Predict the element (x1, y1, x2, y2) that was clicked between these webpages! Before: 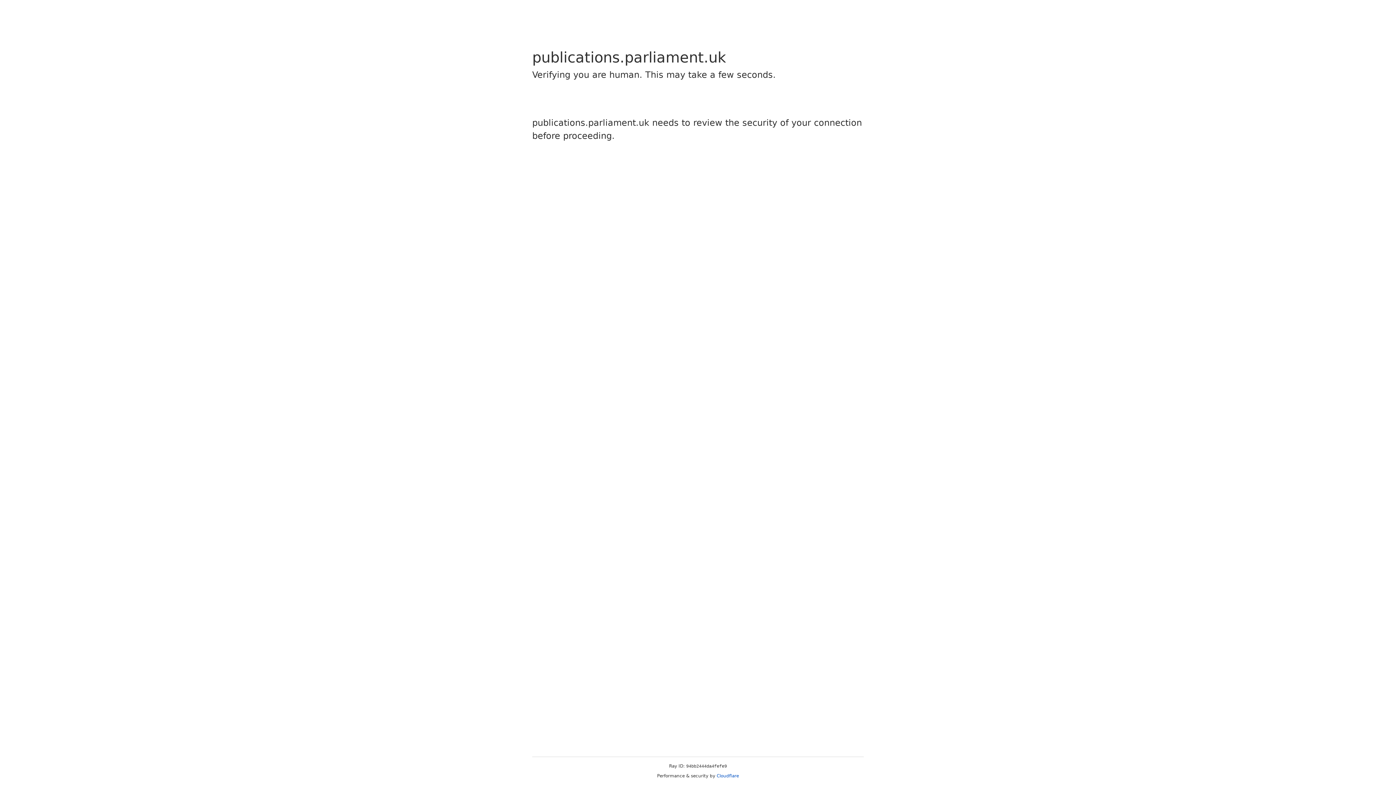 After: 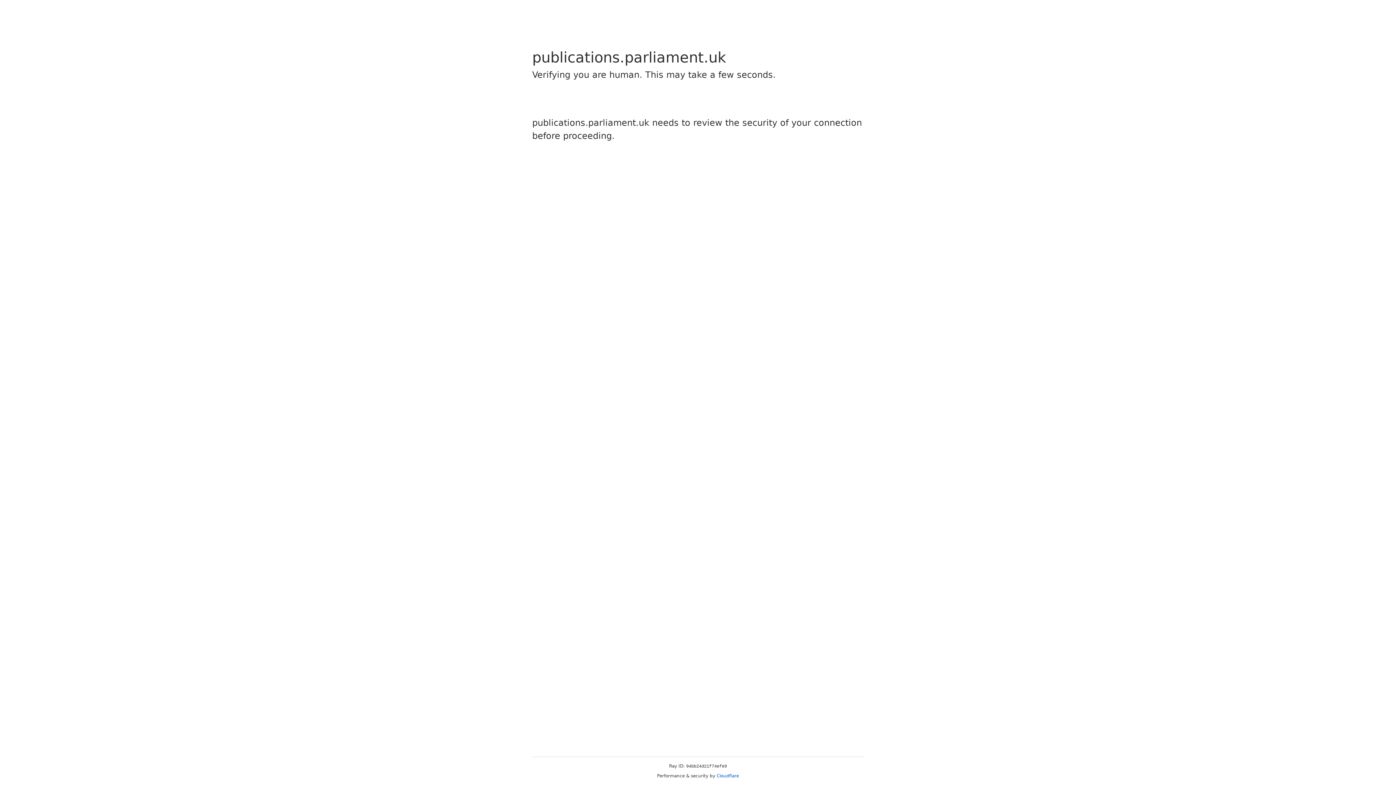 Action: label: Cloudflare bbox: (716, 773, 739, 778)